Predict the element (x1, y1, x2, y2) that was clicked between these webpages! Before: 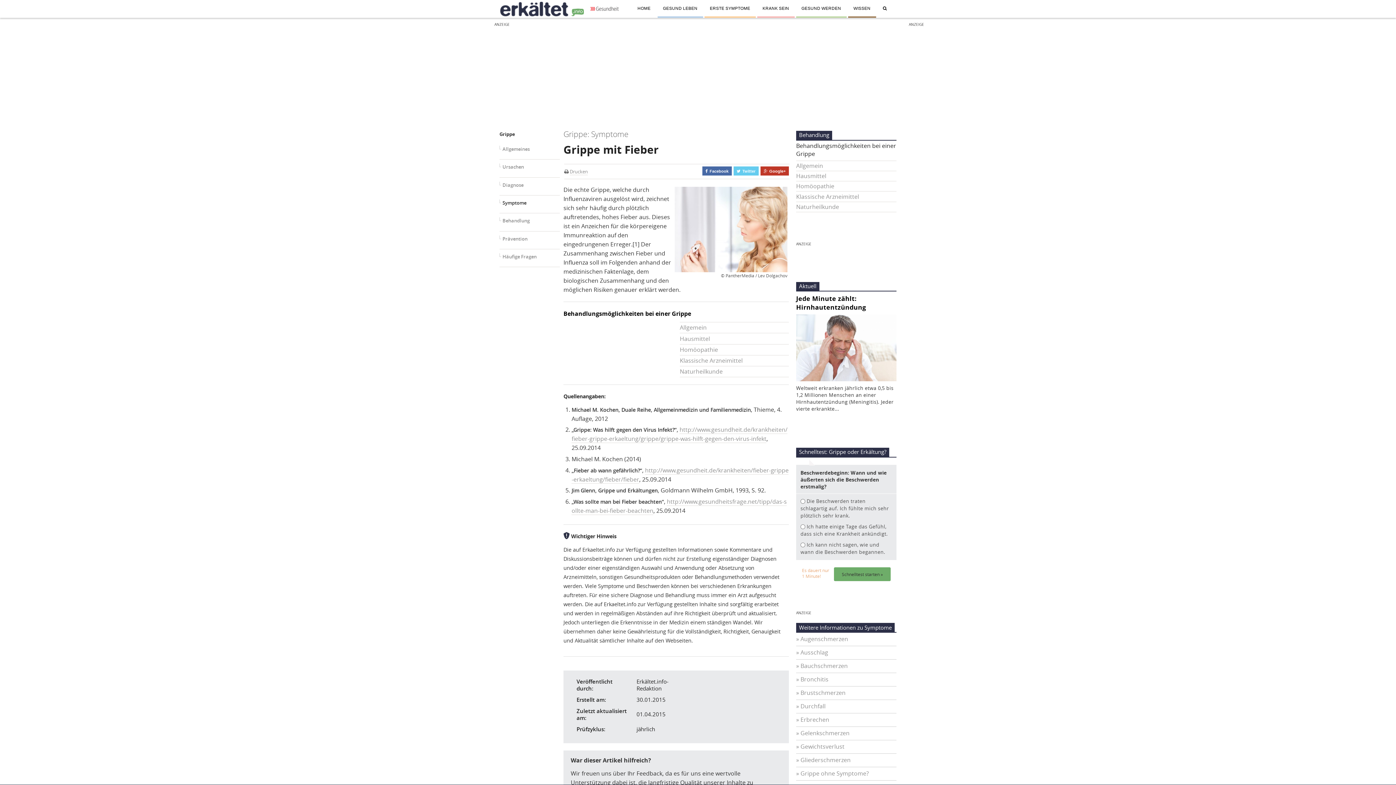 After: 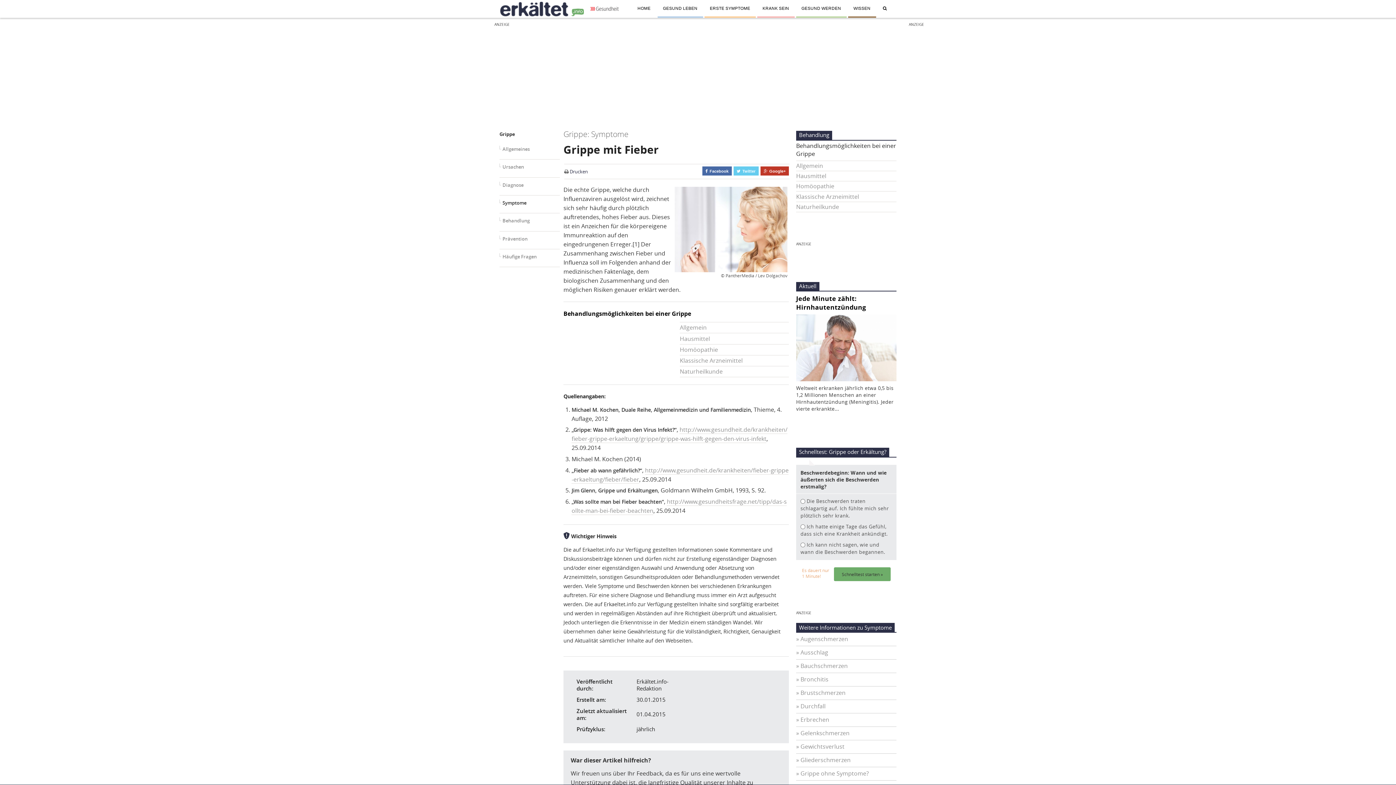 Action: bbox: (569, 168, 588, 175) label: Drucken